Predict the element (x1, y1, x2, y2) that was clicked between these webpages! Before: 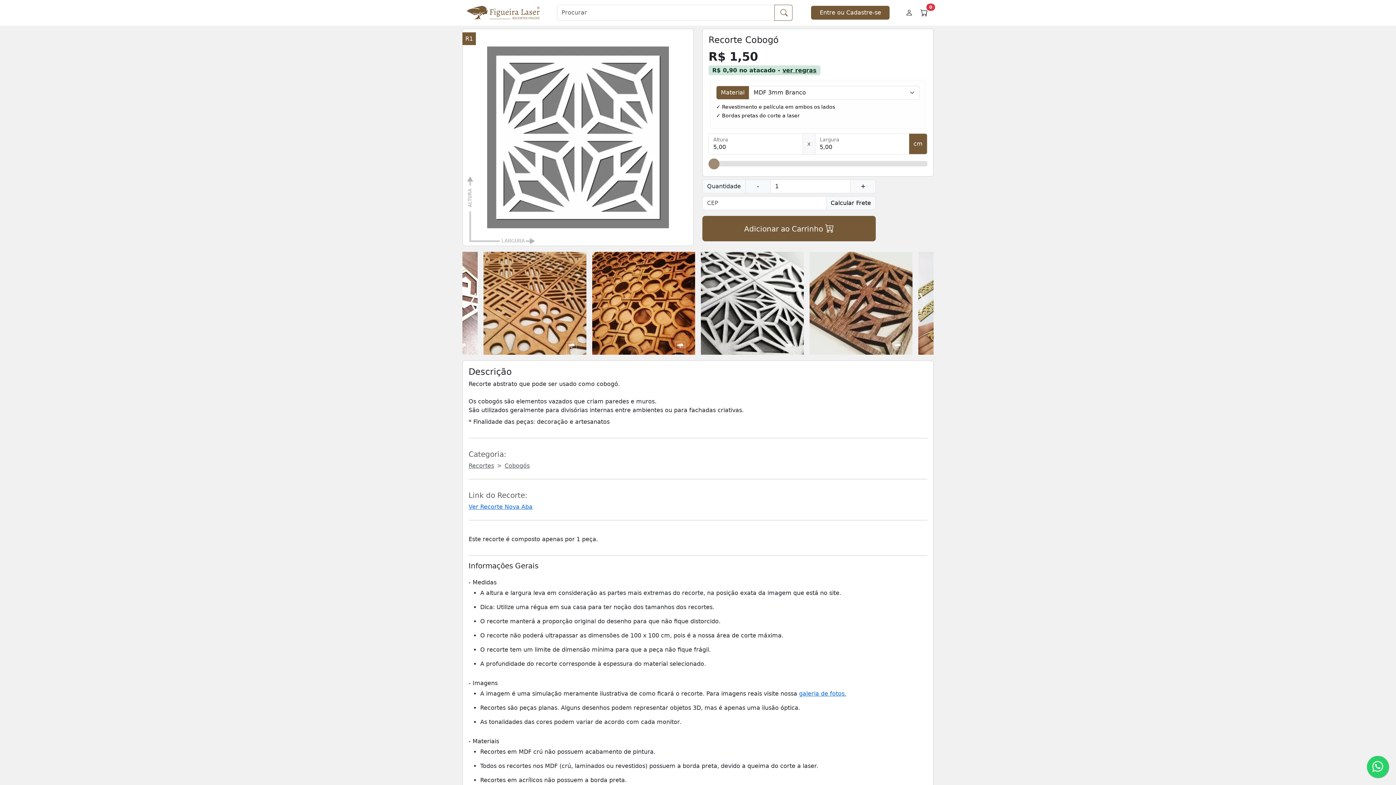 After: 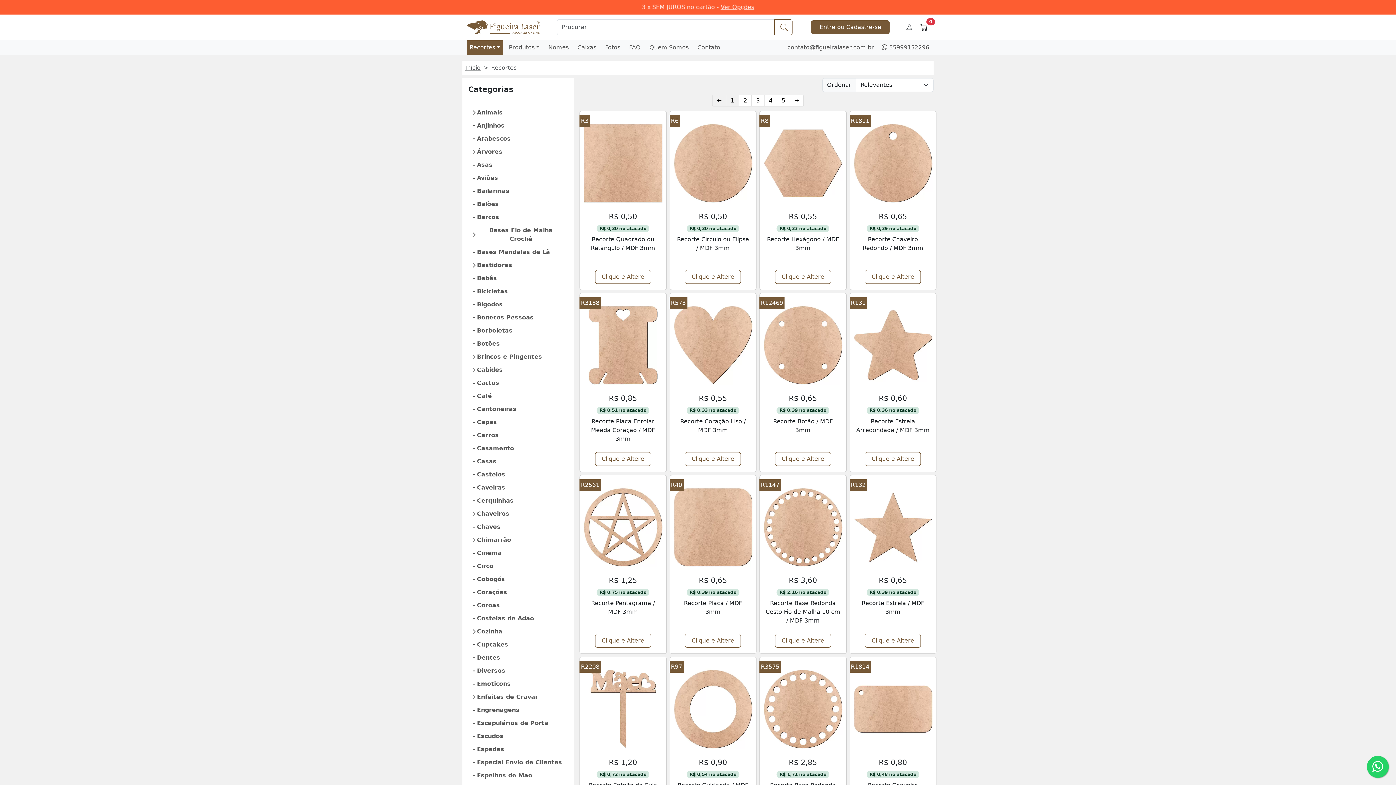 Action: bbox: (468, 462, 494, 469) label: Recortes